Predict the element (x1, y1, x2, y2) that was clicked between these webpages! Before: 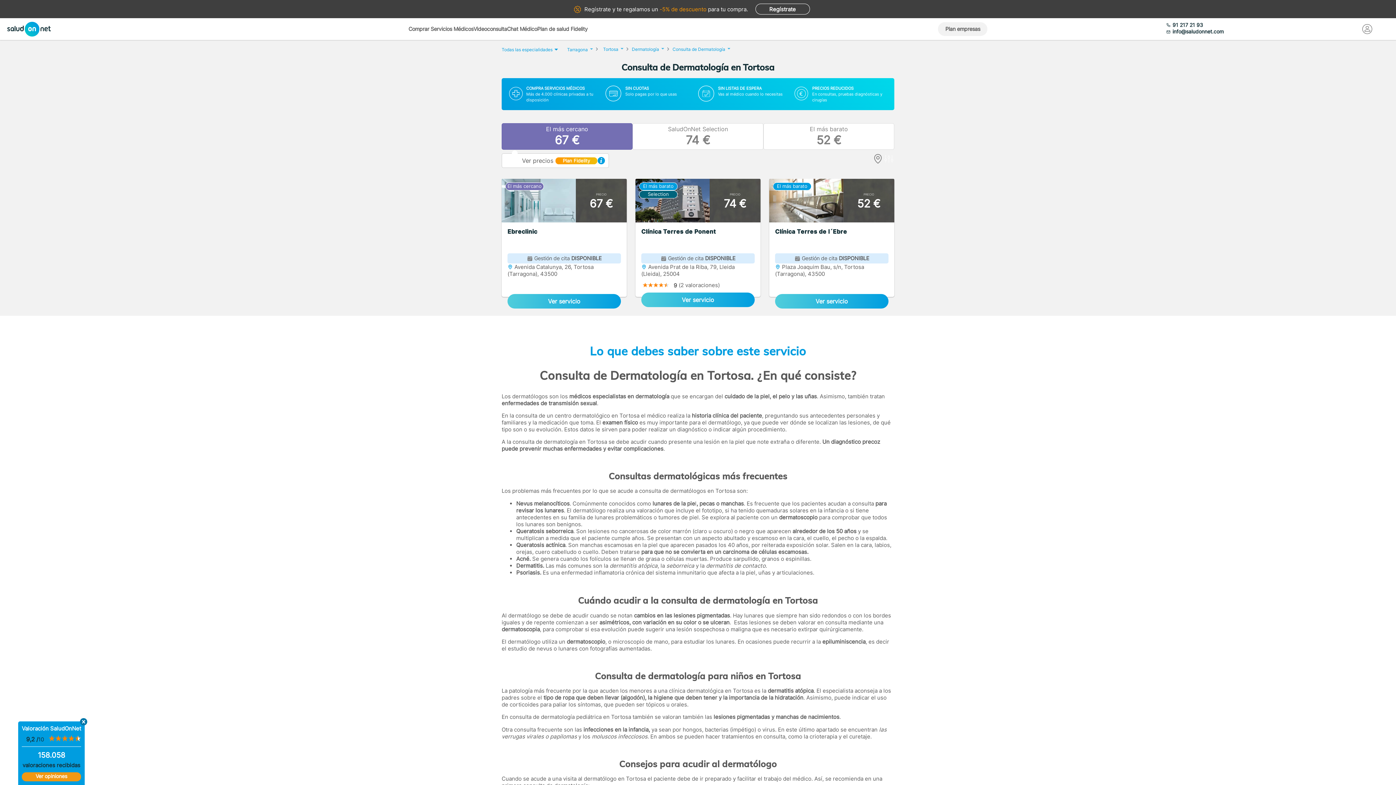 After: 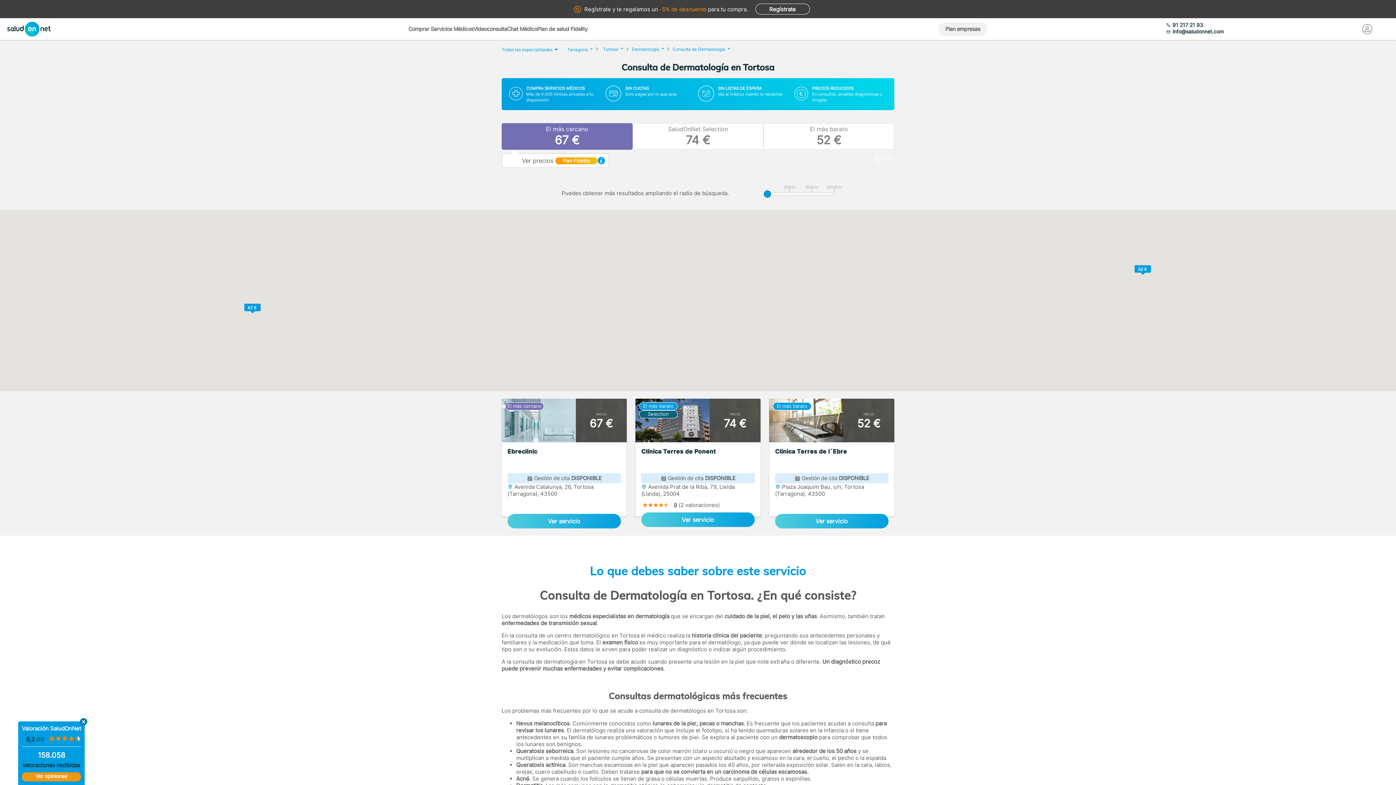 Action: label: Ver mapa bbox: (872, 153, 883, 168)